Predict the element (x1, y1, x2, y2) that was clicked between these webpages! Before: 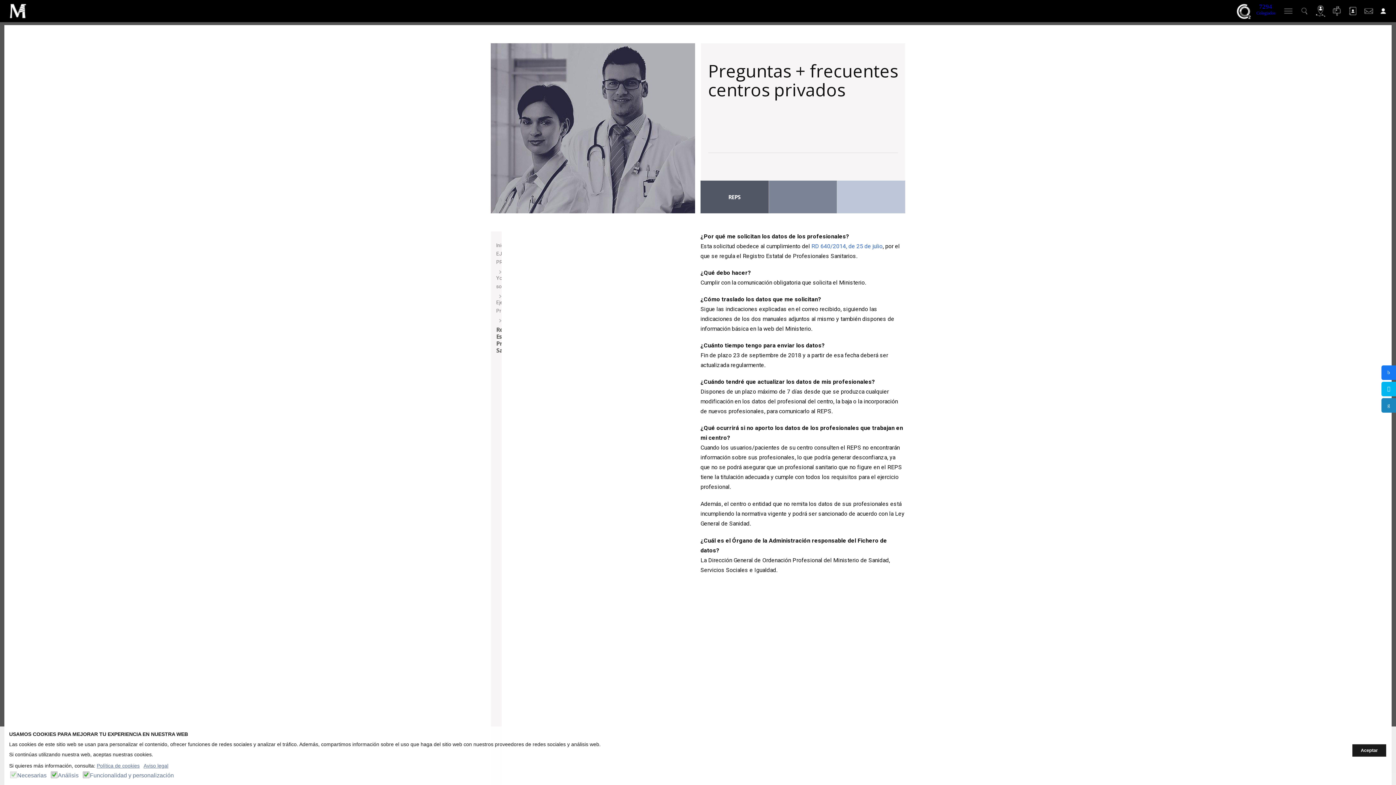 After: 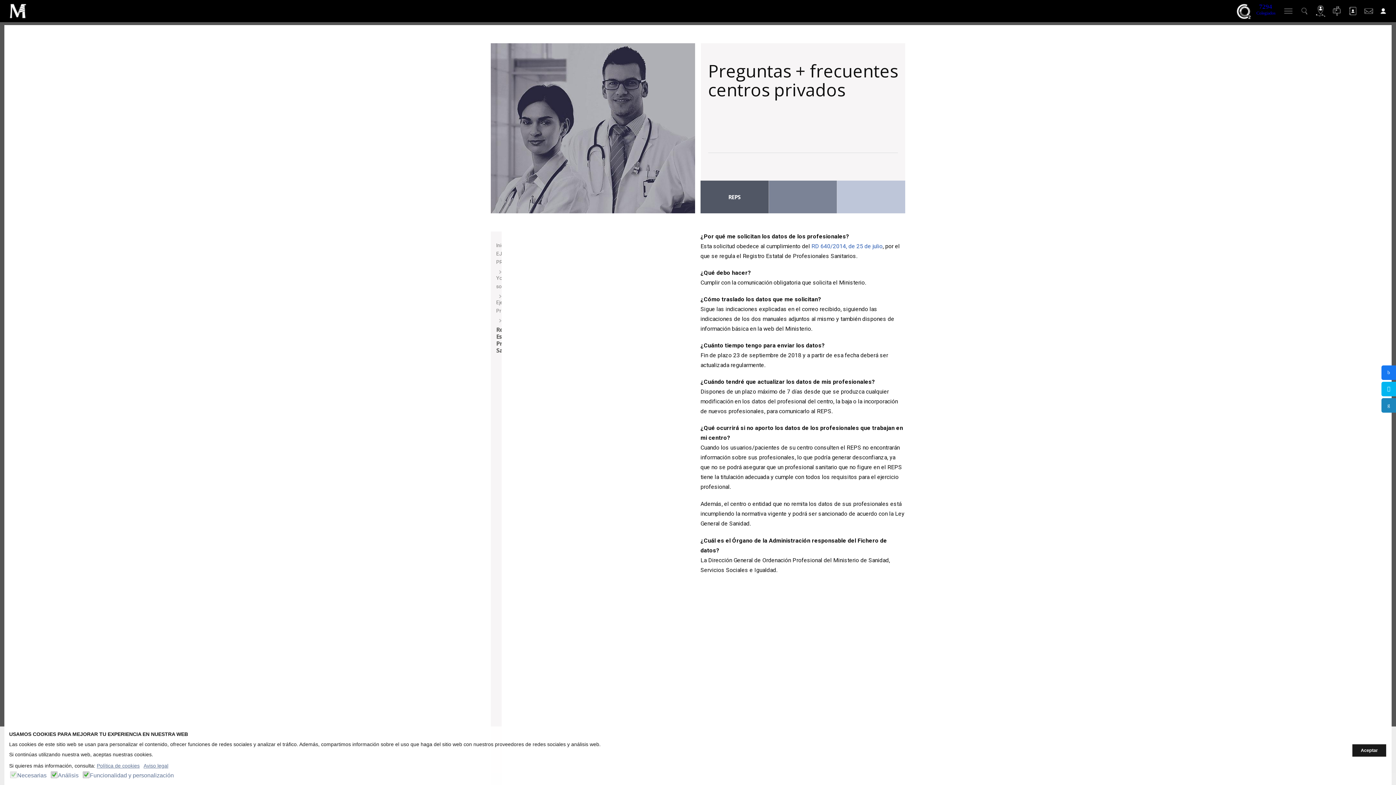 Action: bbox: (811, 242, 882, 249) label: RD 640/2014, de 25 de julio